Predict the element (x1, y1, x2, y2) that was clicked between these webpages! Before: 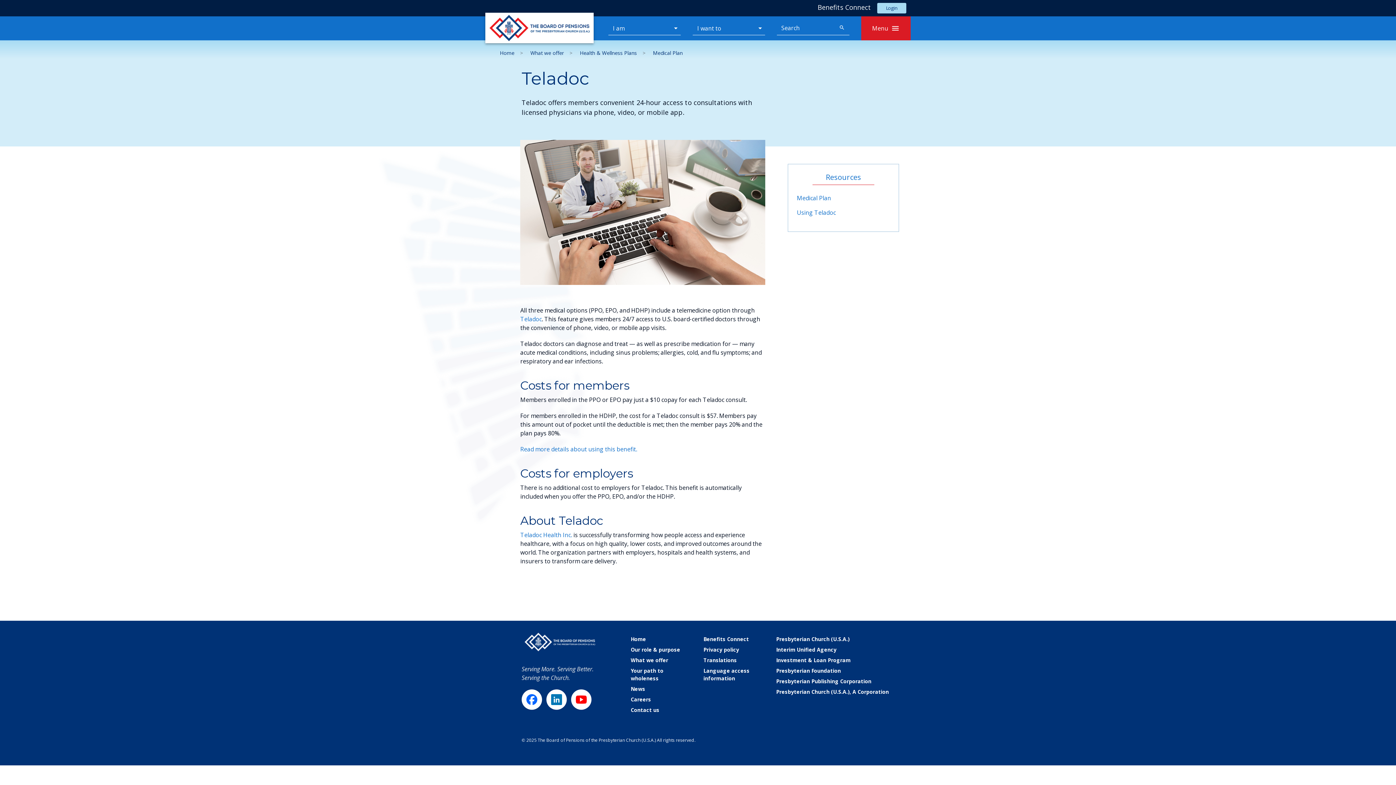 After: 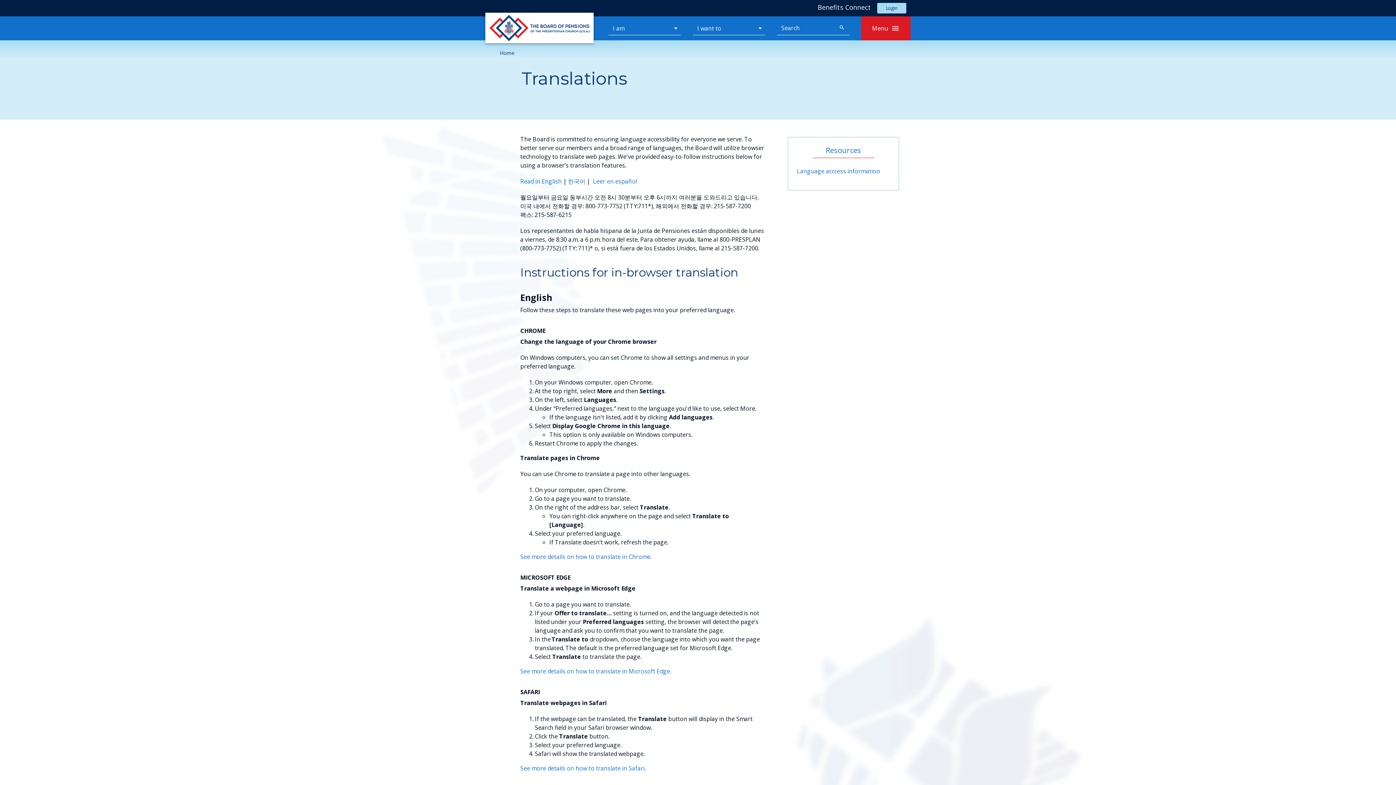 Action: bbox: (703, 657, 737, 664) label: Translations